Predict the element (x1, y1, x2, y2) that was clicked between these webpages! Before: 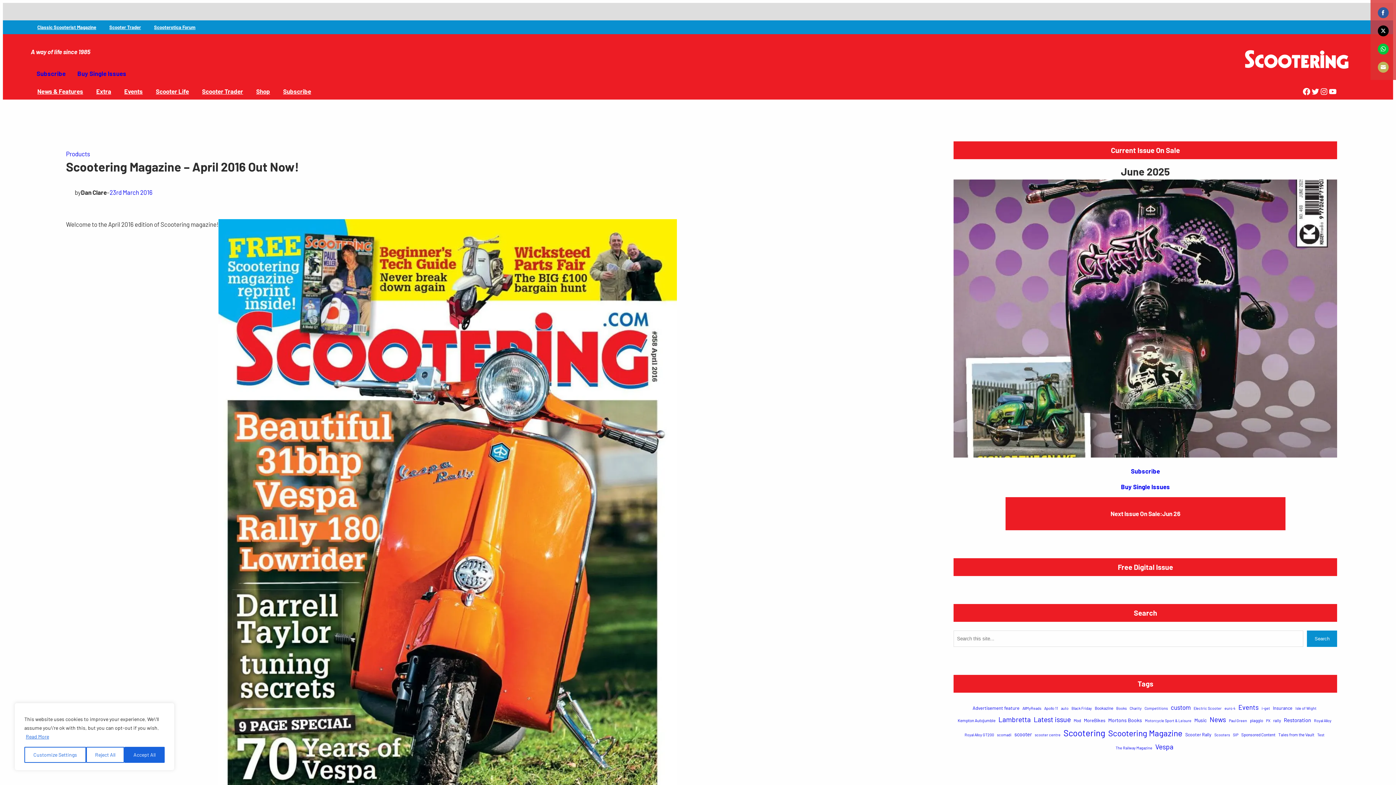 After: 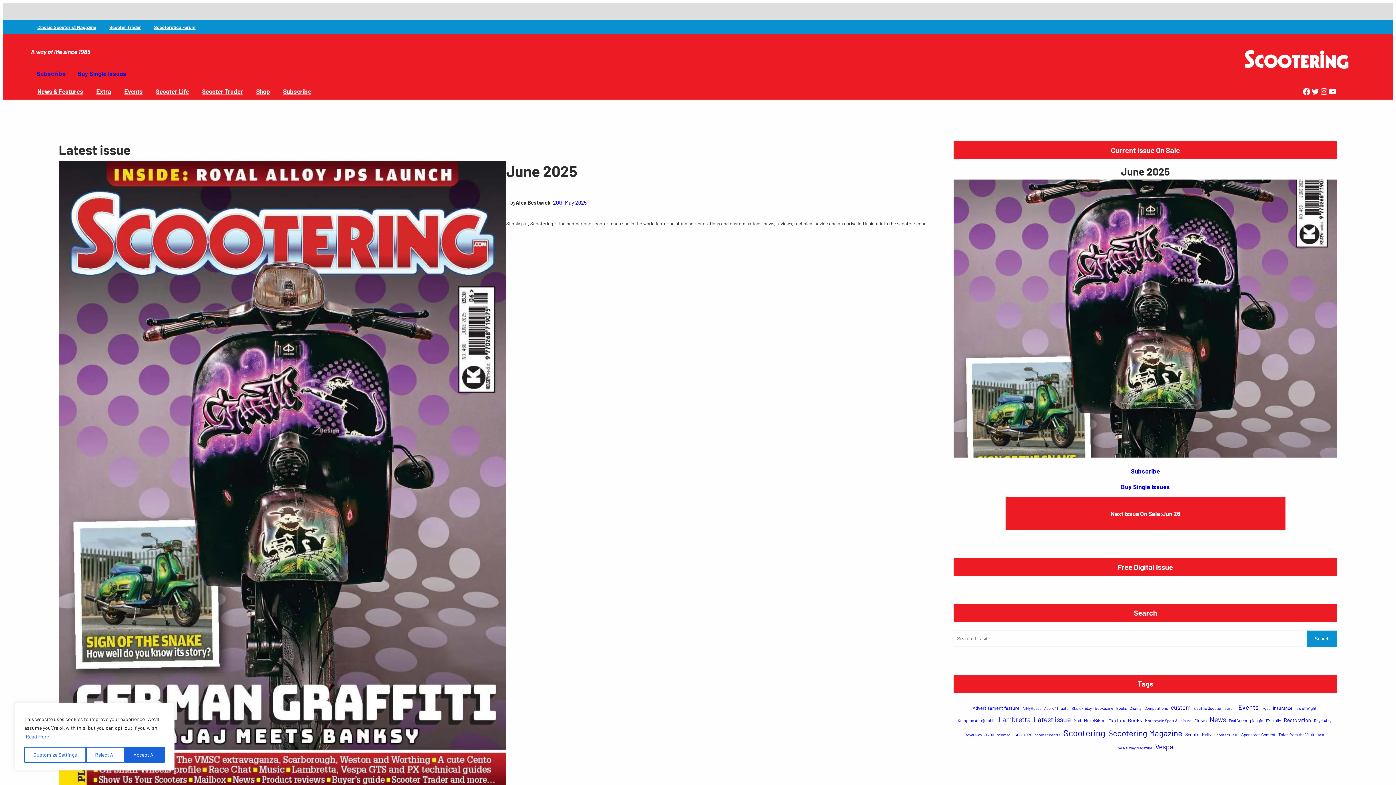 Action: bbox: (1033, 713, 1071, 725) label: Latest issue (40 items)